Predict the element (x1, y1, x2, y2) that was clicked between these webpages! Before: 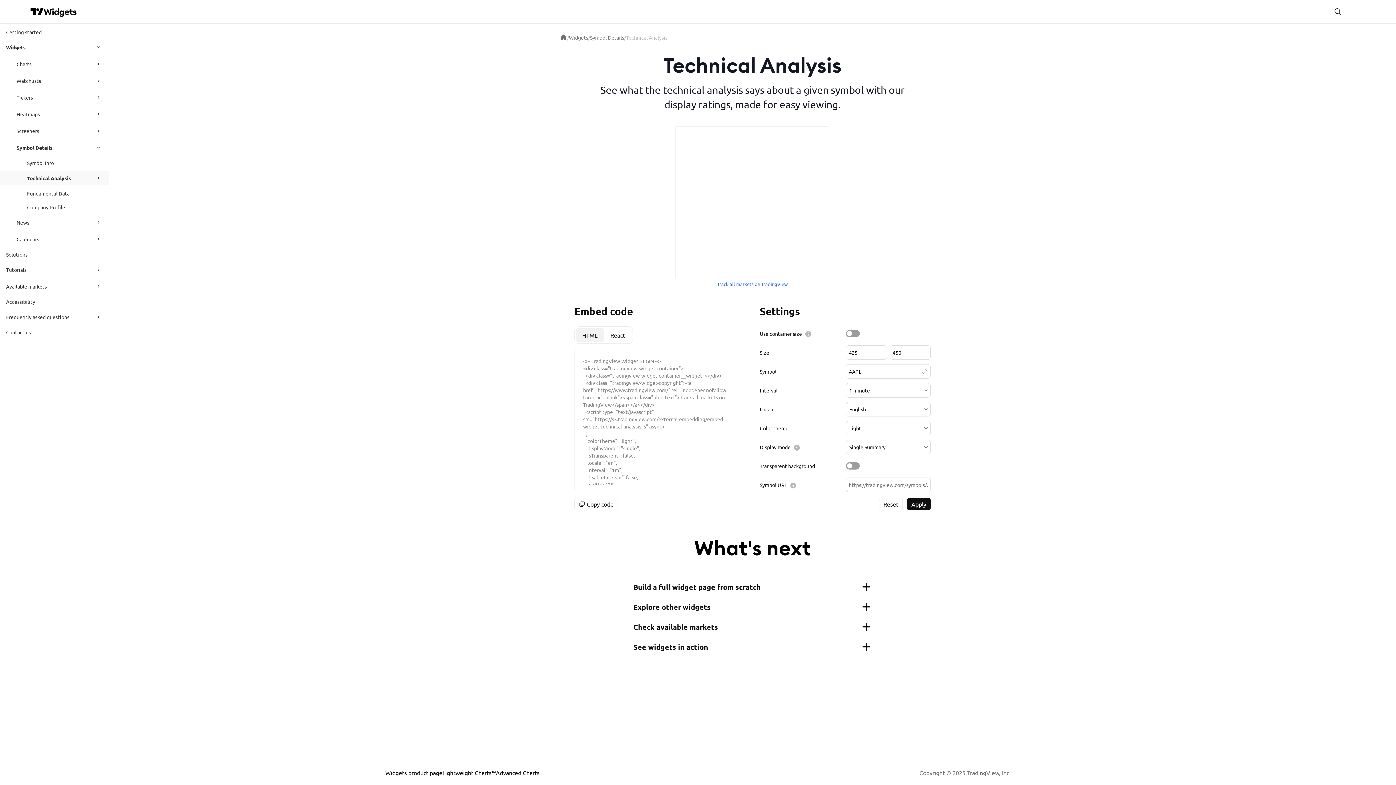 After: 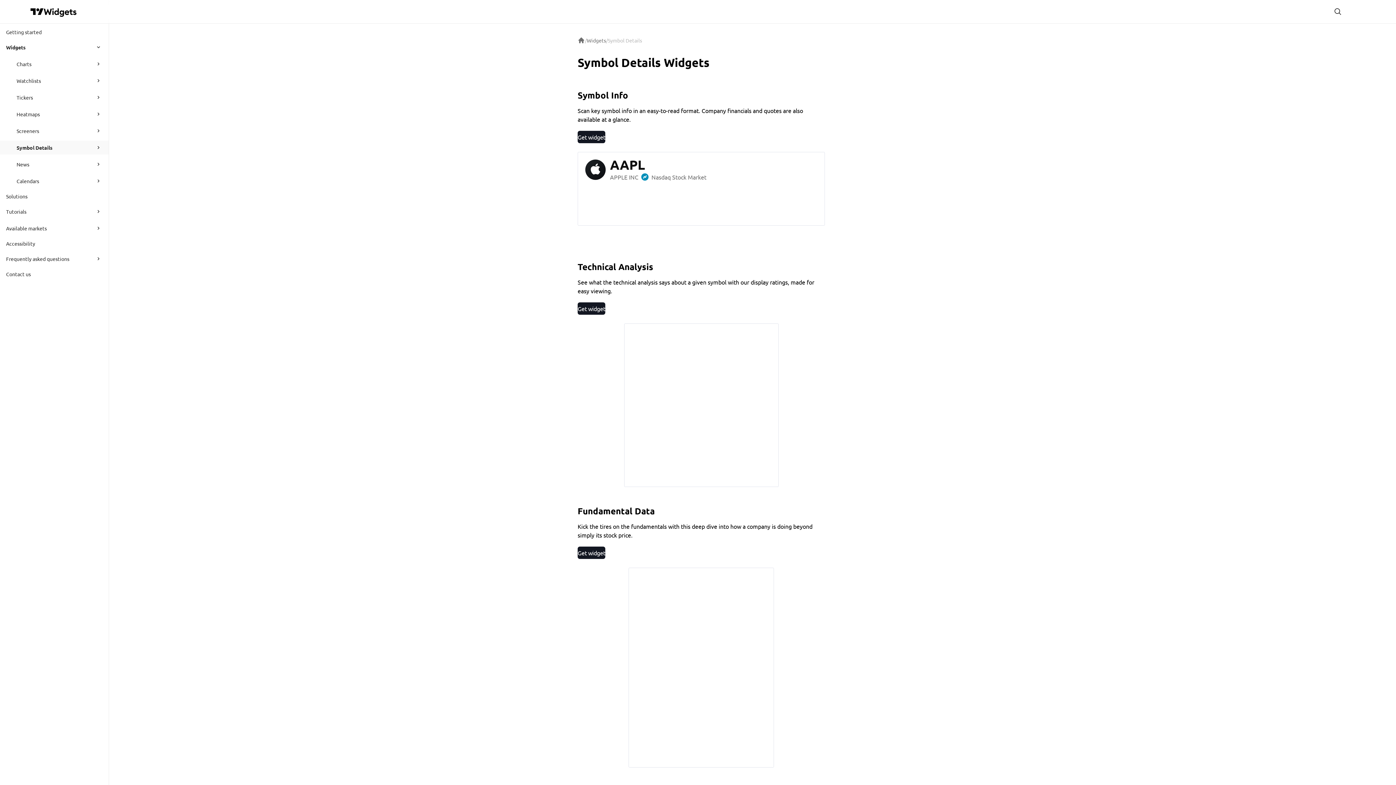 Action: bbox: (16, 140, 89, 154) label: Symbol Details